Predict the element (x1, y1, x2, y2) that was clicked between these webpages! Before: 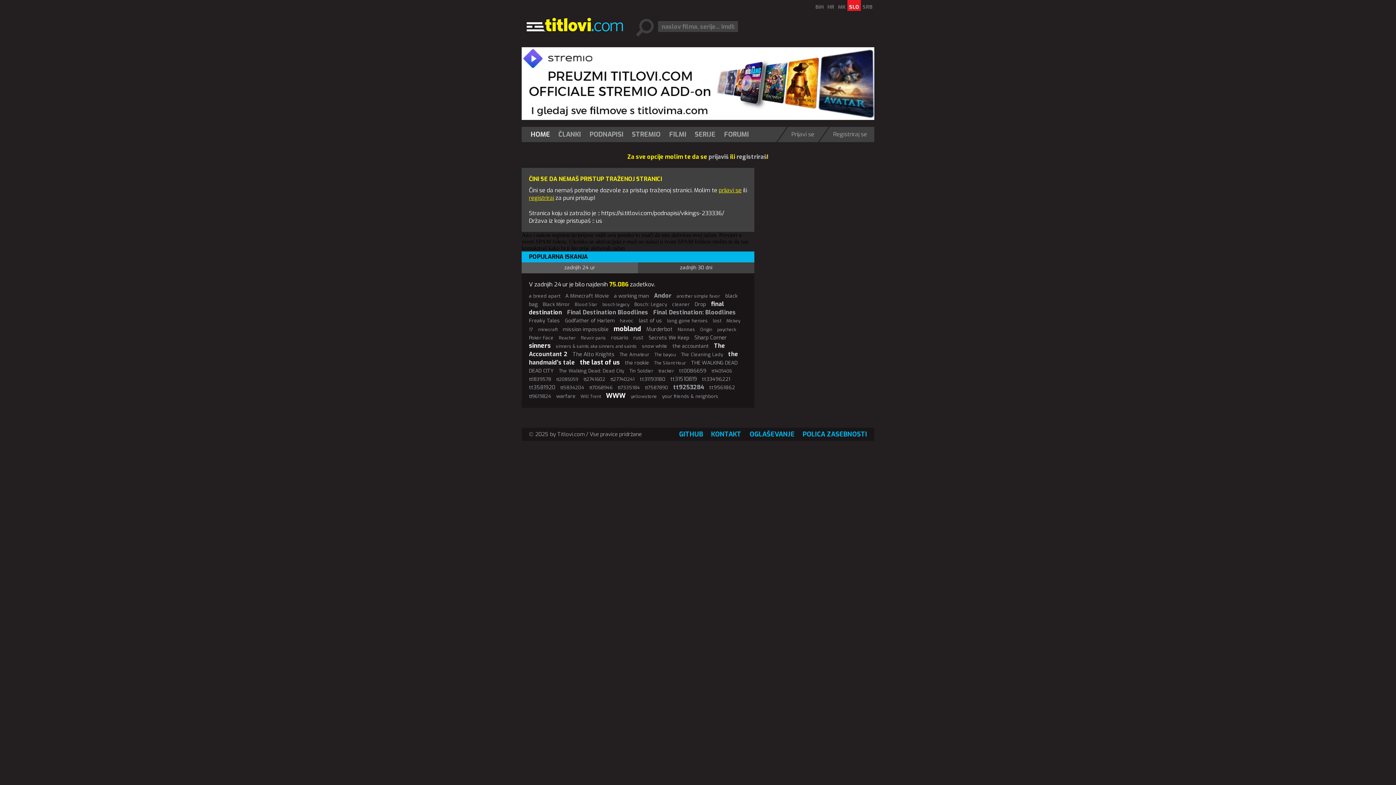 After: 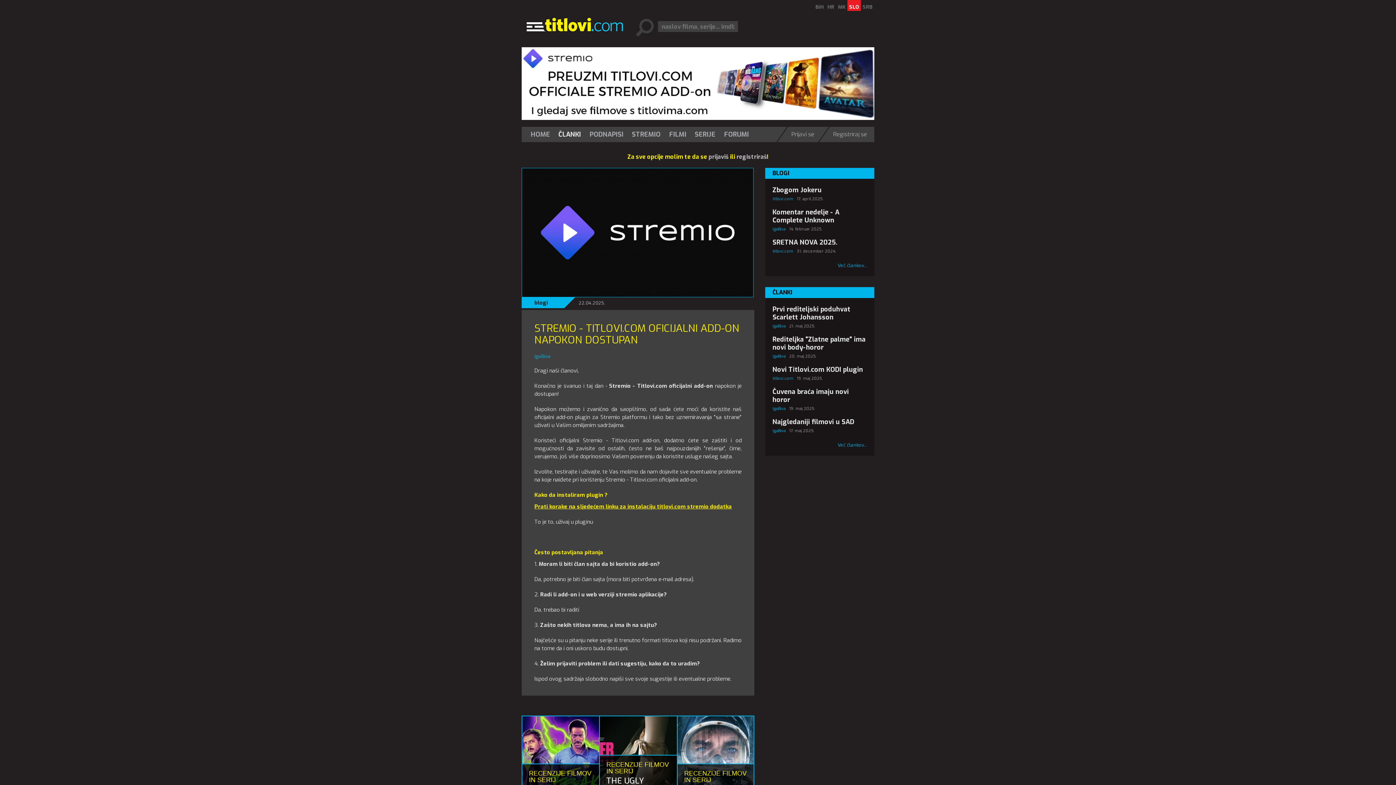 Action: label: STREMIO bbox: (628, 126, 664, 142)